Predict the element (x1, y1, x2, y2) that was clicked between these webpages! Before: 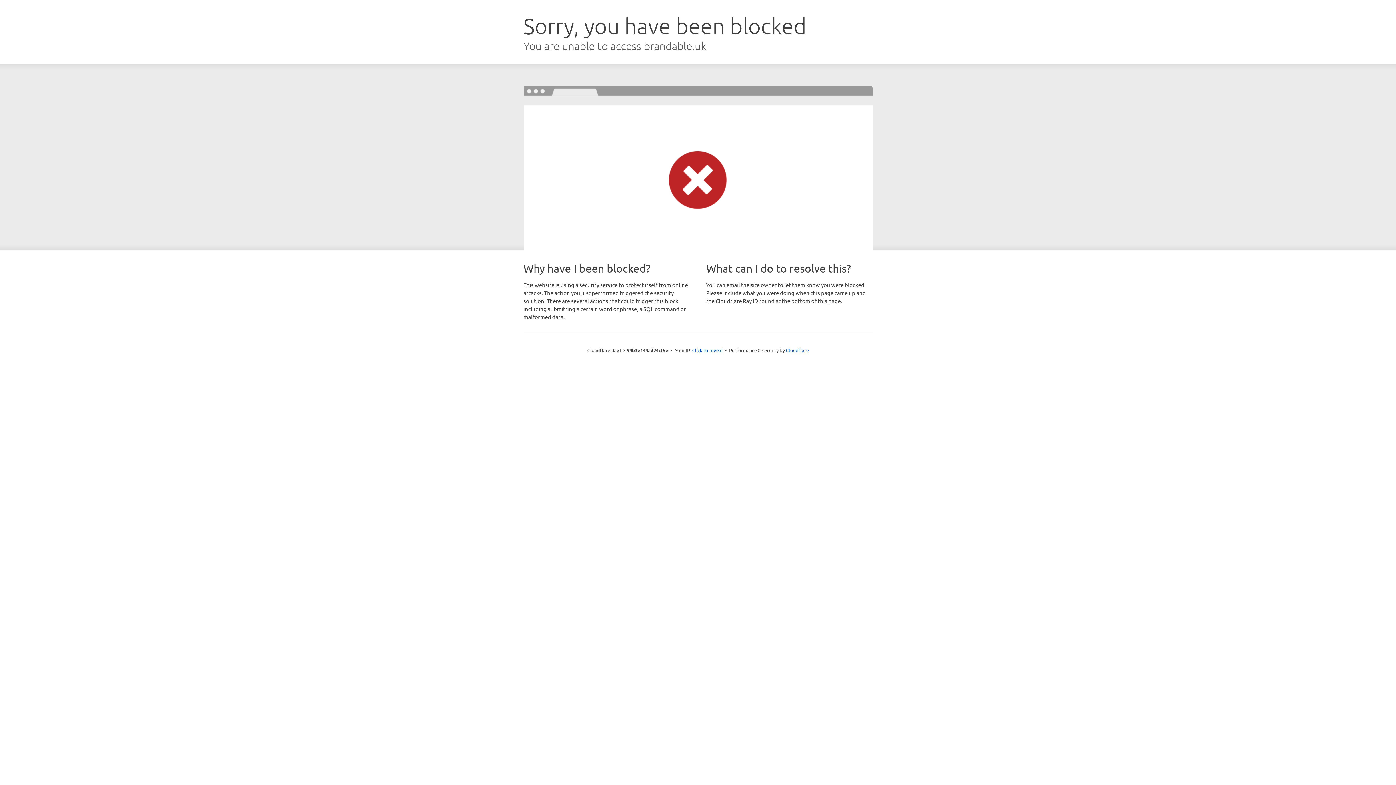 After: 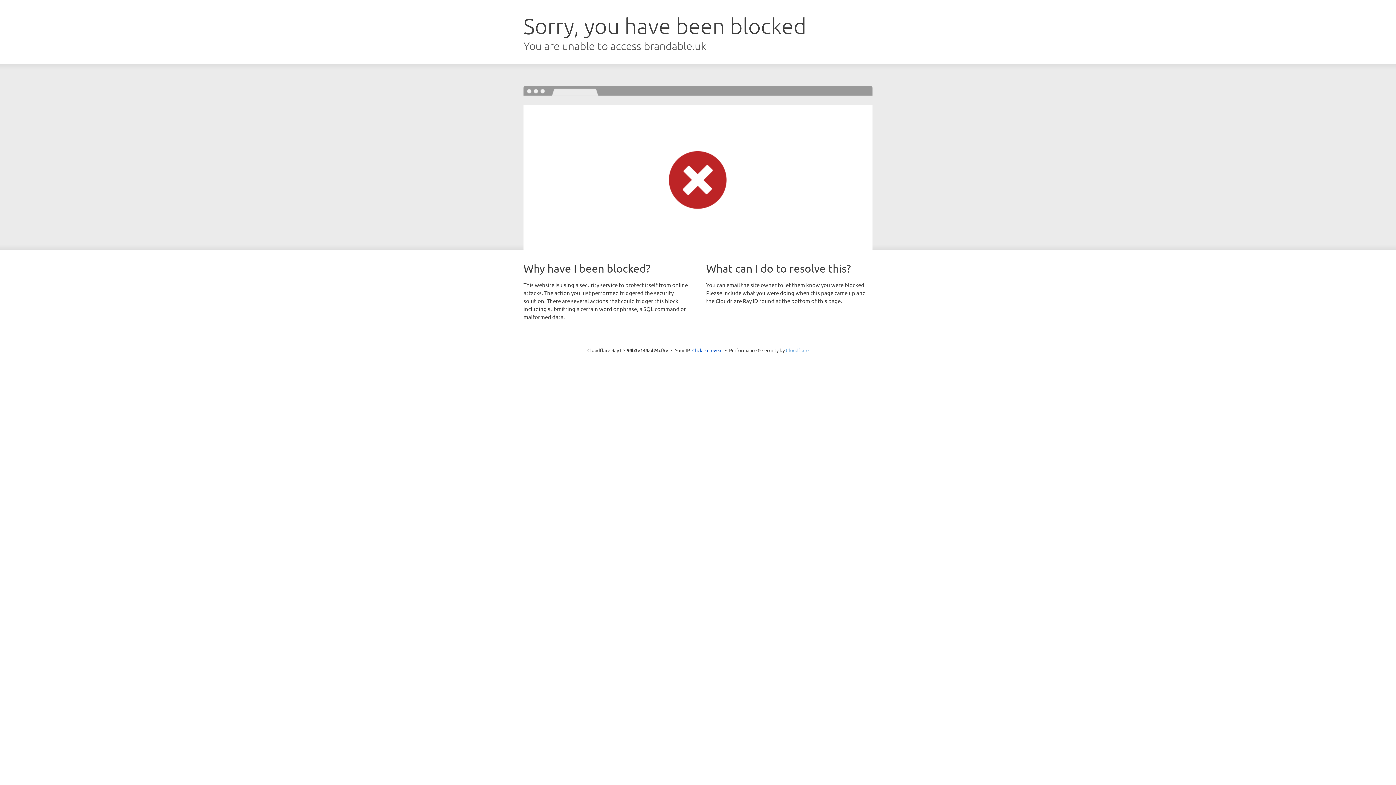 Action: bbox: (786, 347, 808, 353) label: Cloudflare